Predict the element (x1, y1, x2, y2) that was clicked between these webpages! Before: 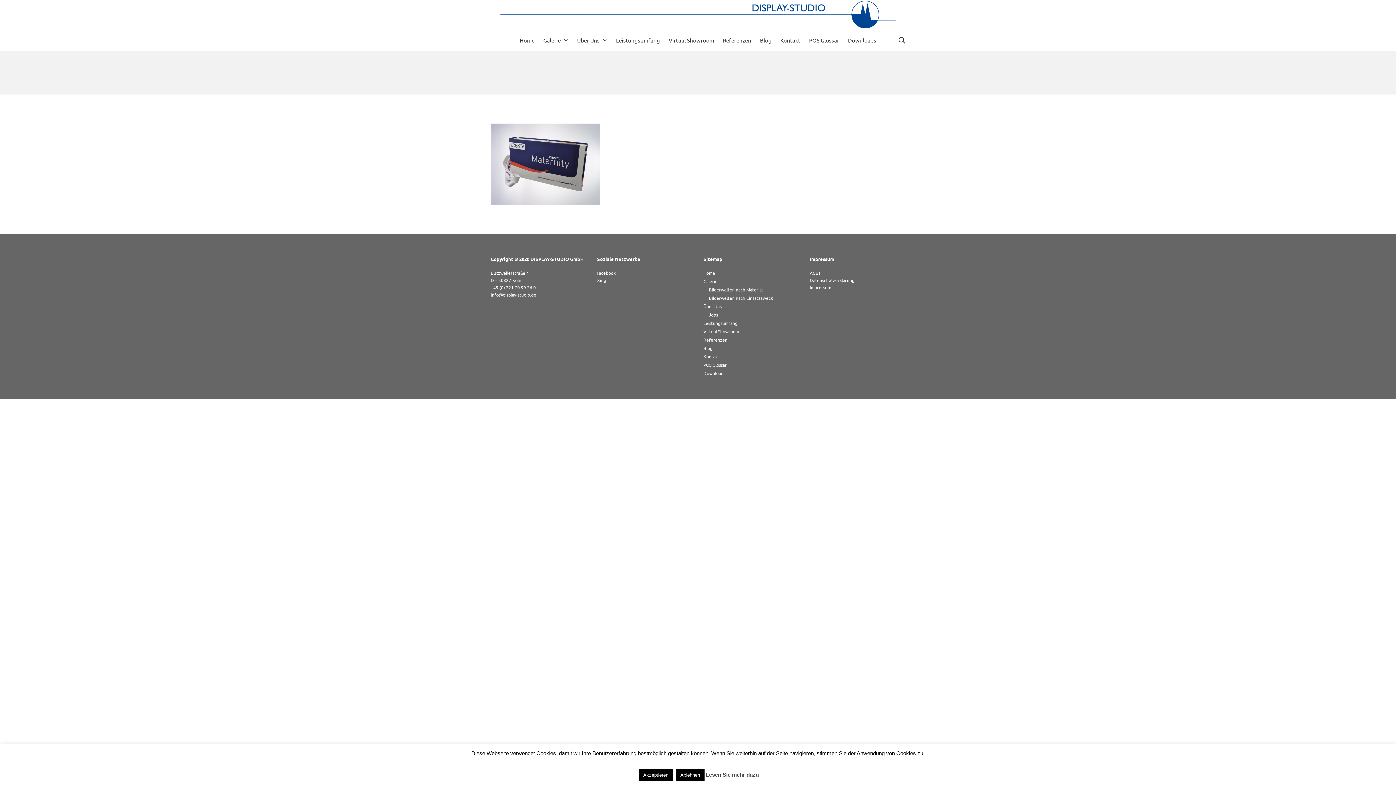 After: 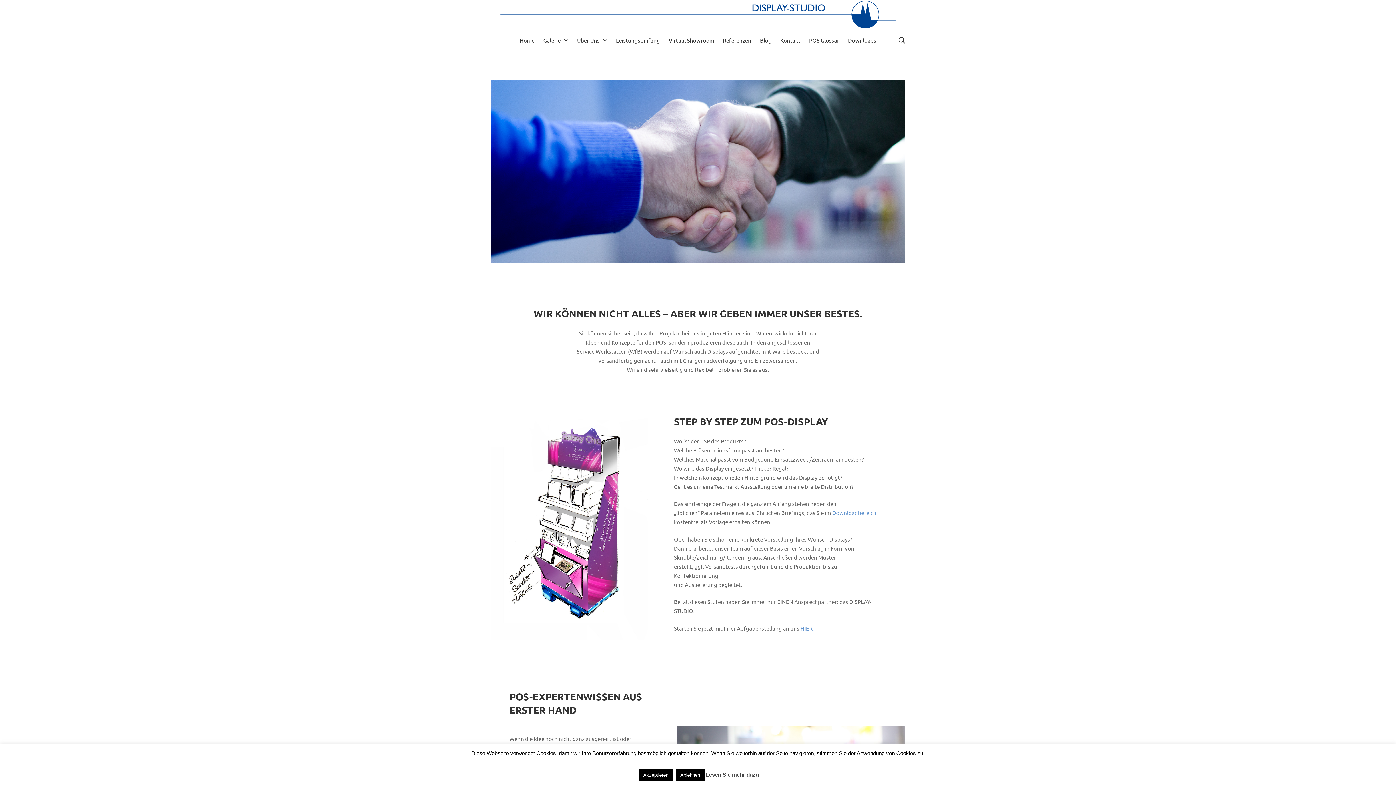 Action: label: Leistungsumfang bbox: (616, 35, 660, 44)